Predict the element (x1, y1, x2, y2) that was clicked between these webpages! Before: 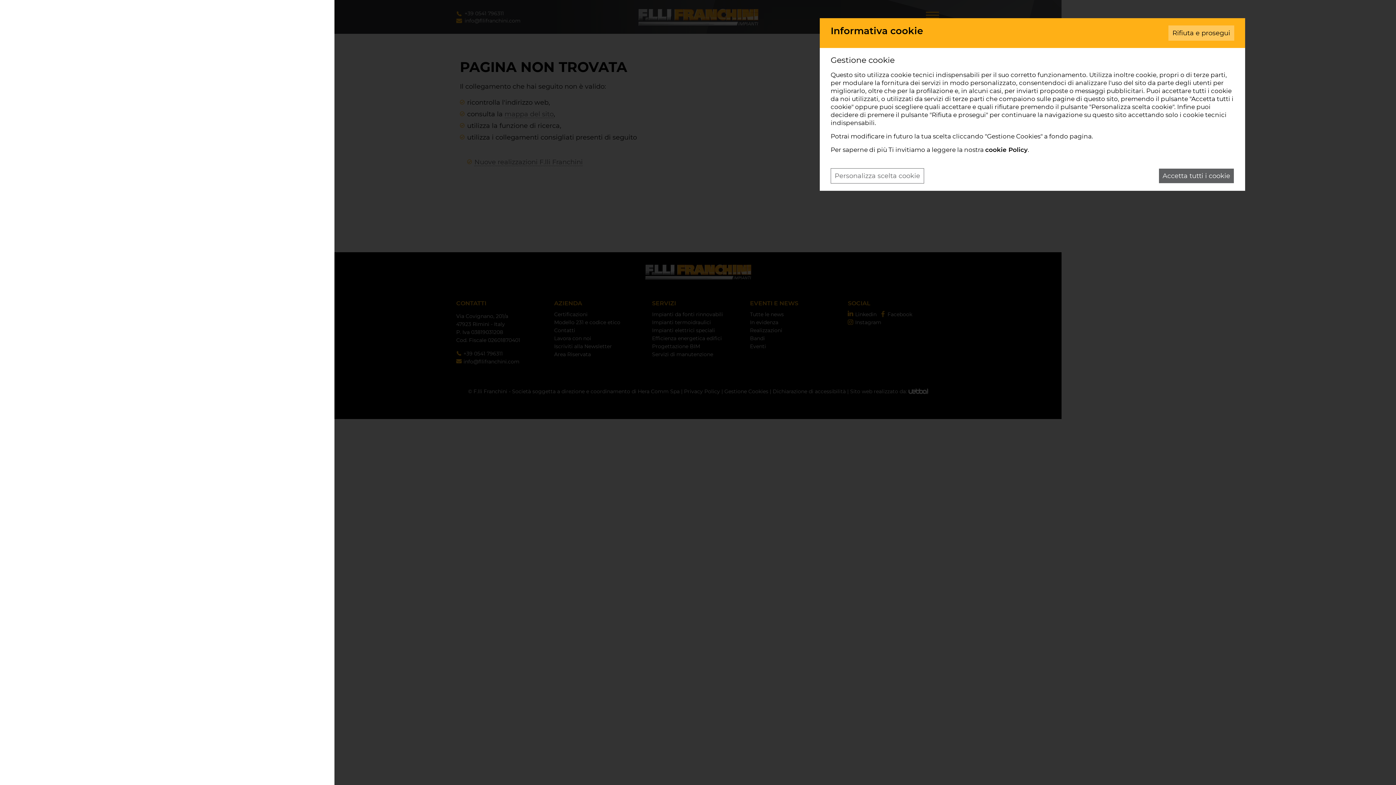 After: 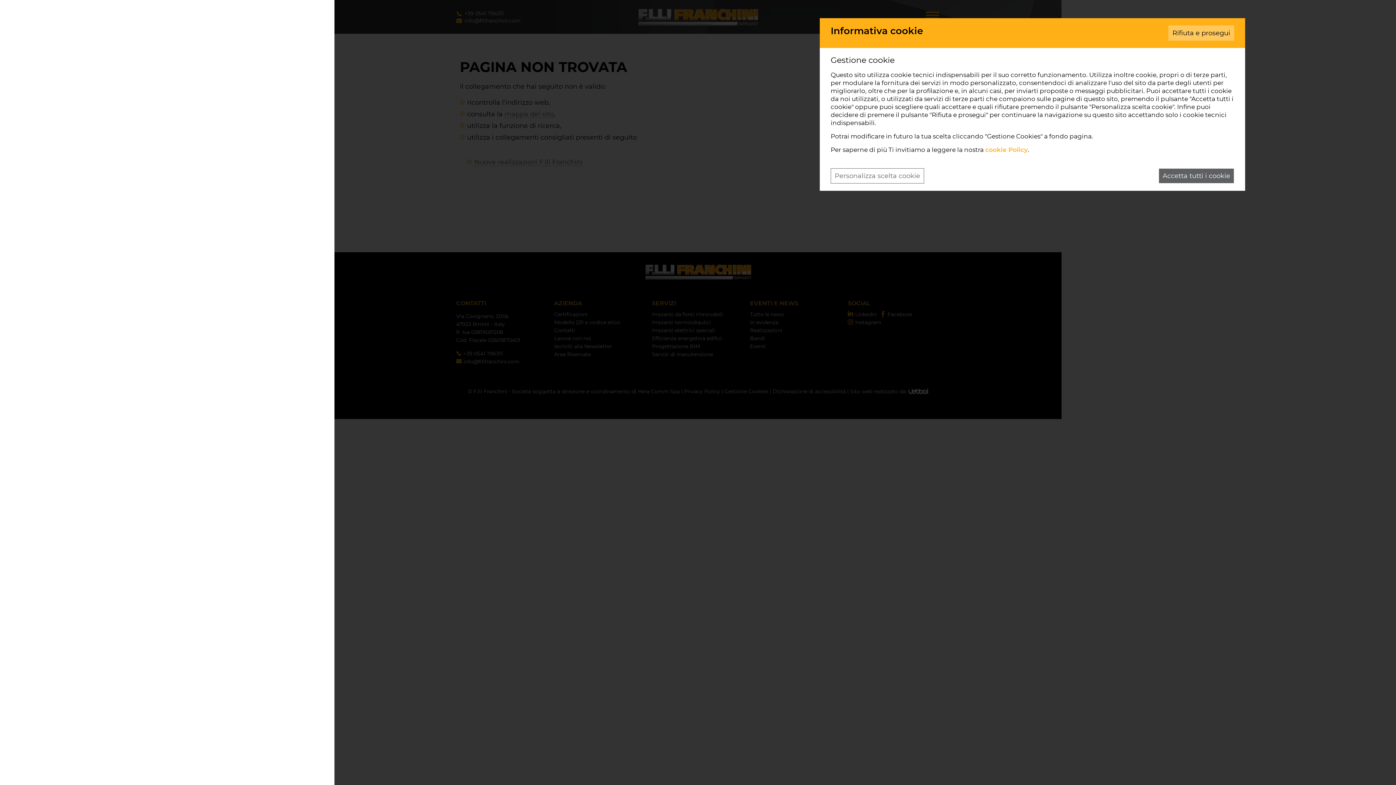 Action: label: cookie Policy bbox: (985, 146, 1028, 153)